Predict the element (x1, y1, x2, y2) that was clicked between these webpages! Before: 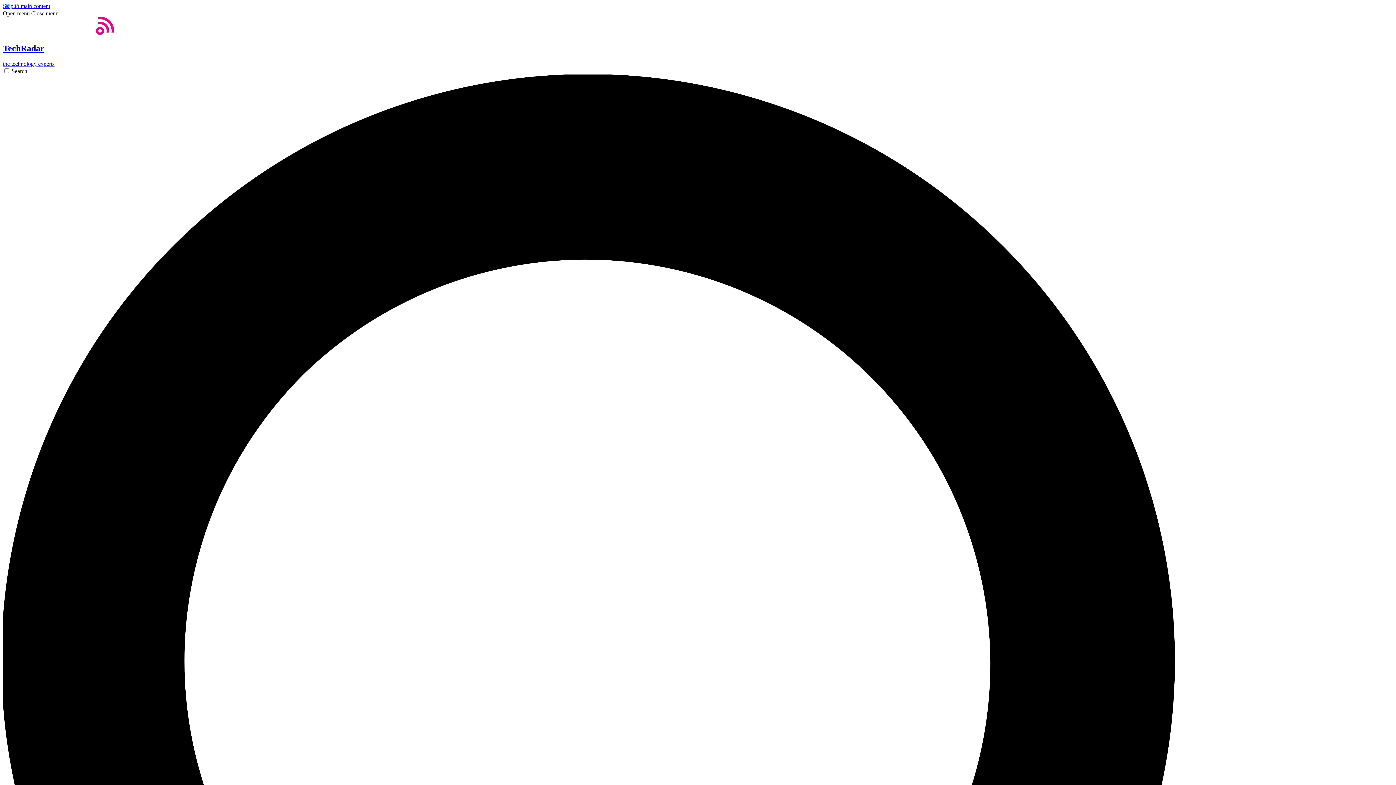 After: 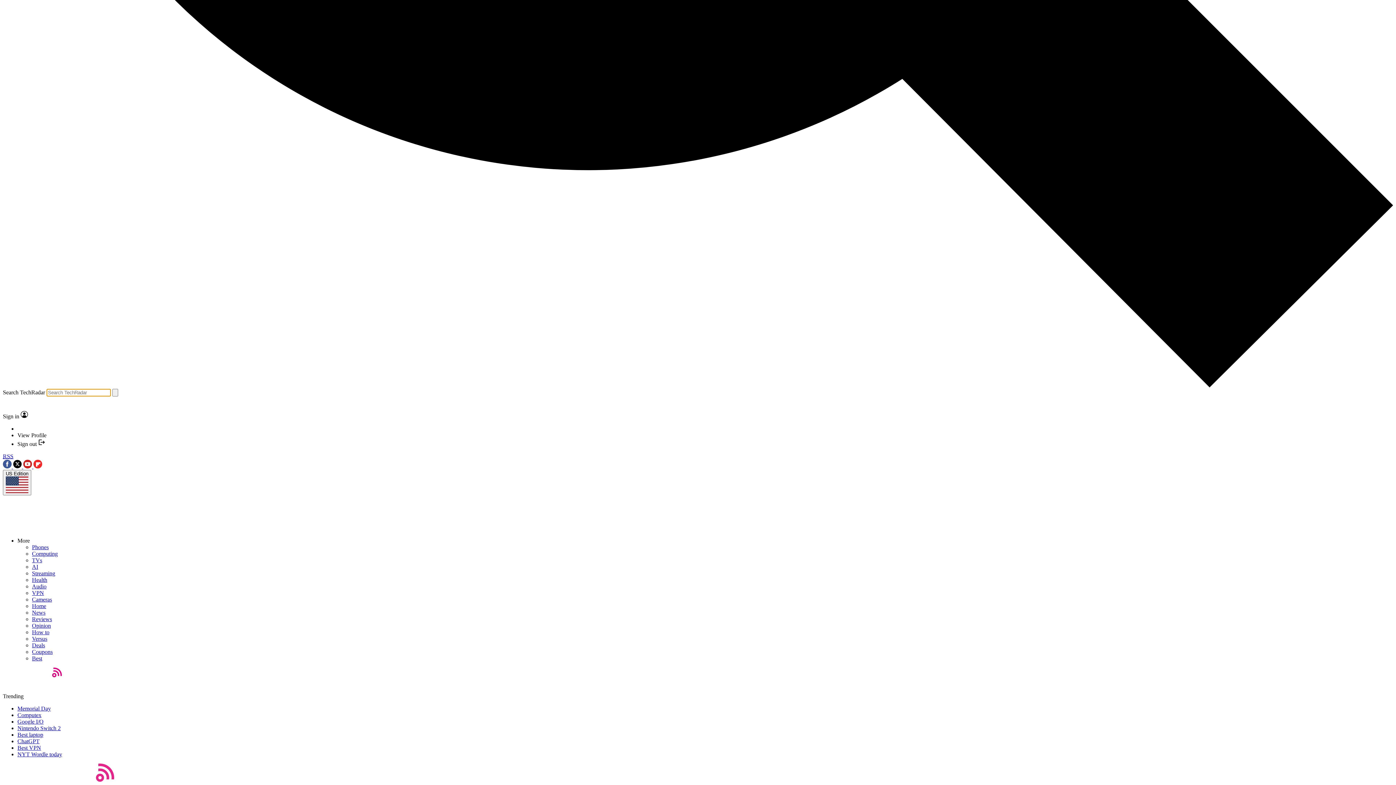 Action: label: Search bbox: (2, 67, 1393, 1466)